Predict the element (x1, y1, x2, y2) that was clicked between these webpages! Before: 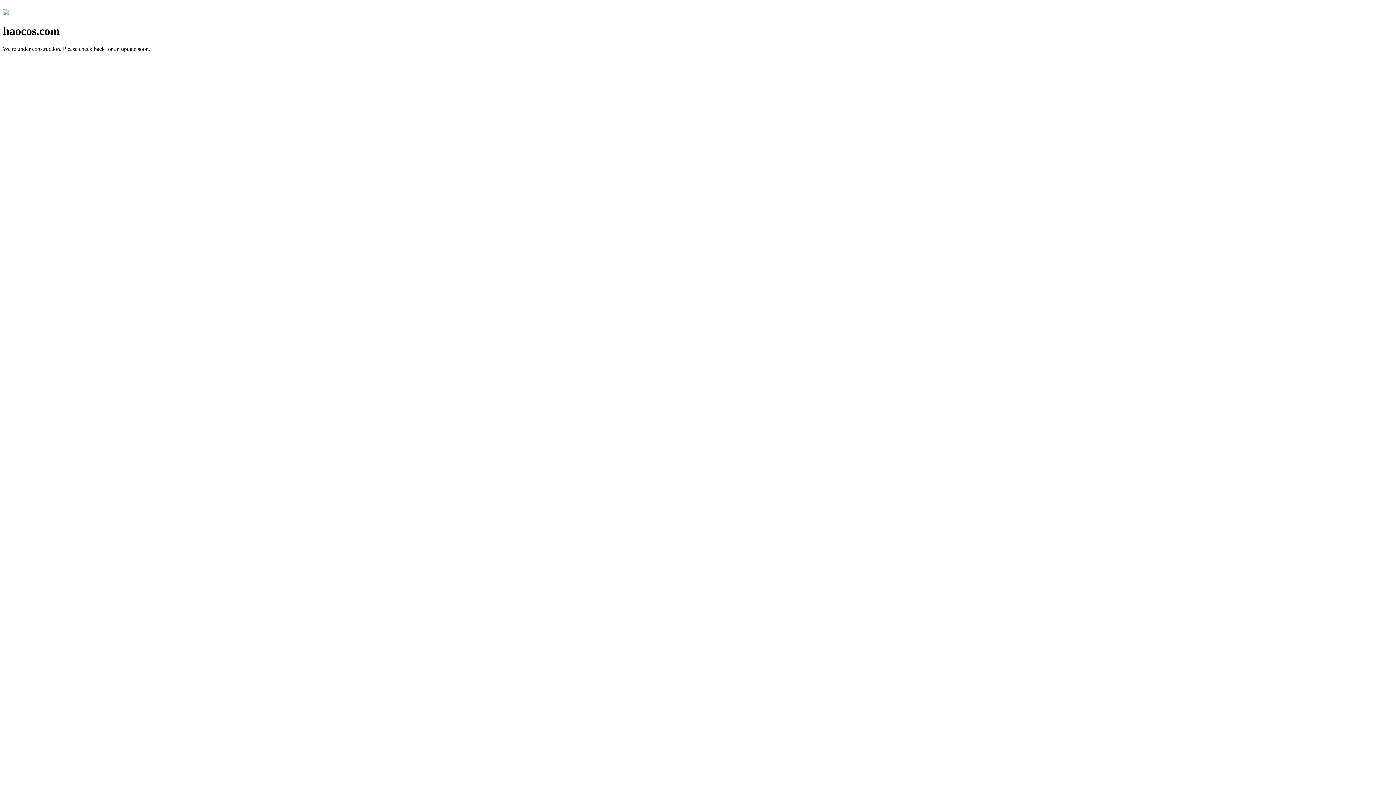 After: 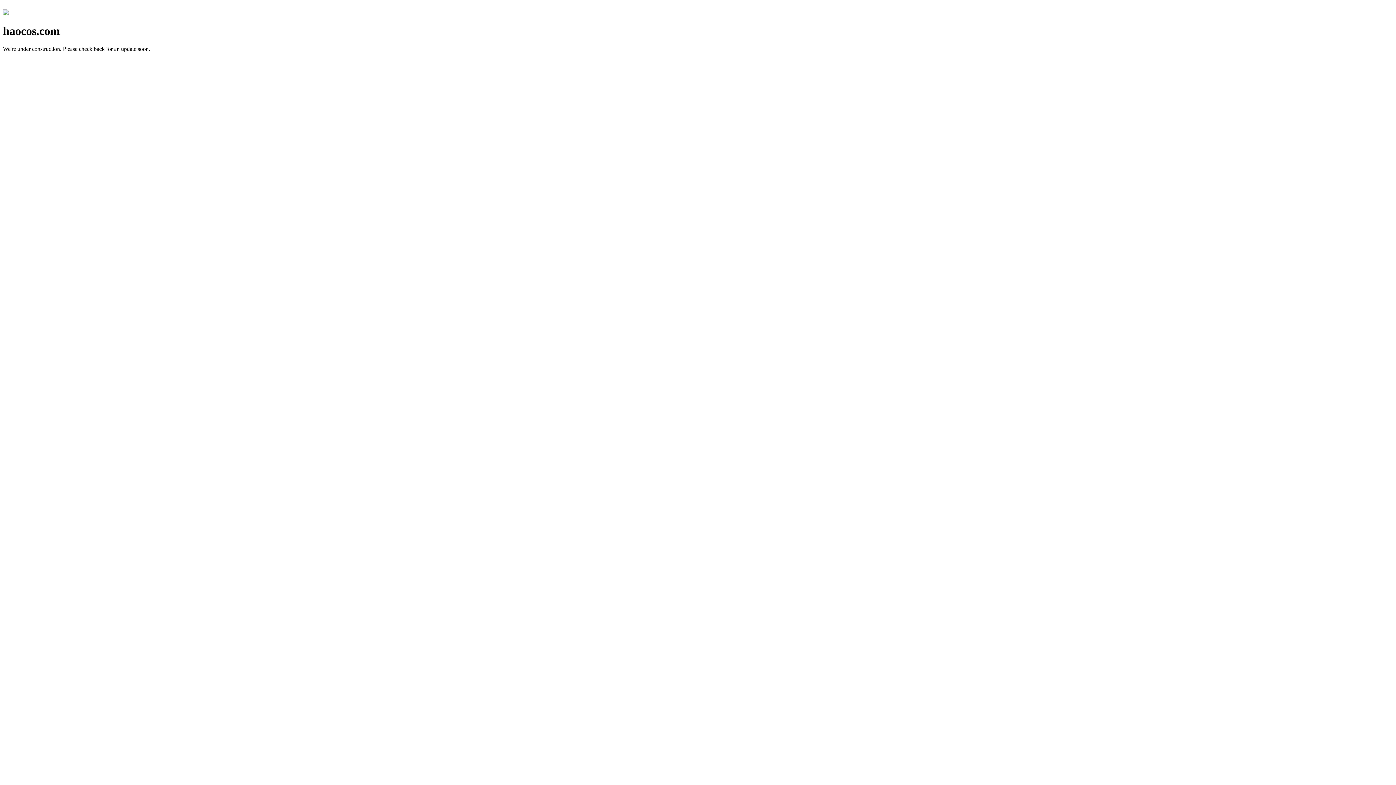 Action: bbox: (2, 10, 8, 16)